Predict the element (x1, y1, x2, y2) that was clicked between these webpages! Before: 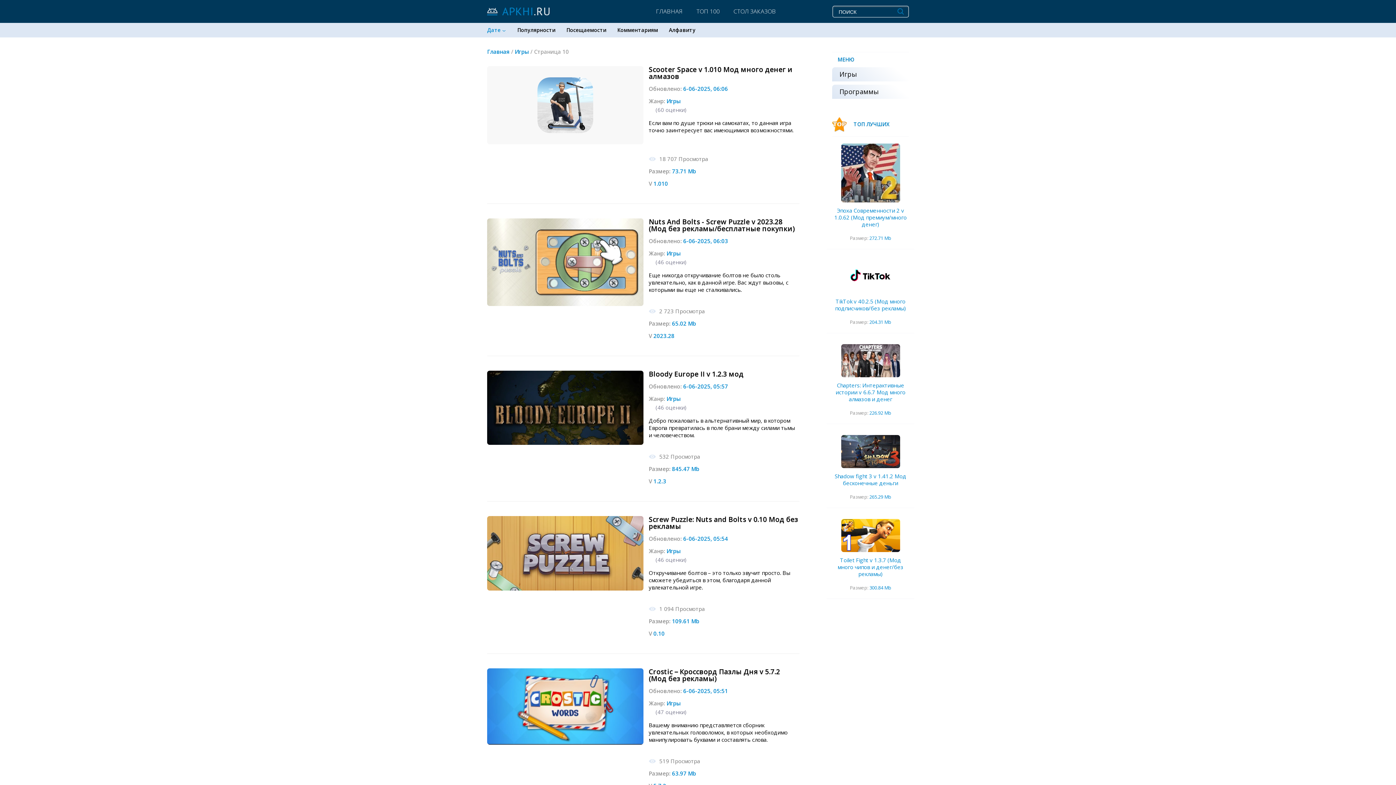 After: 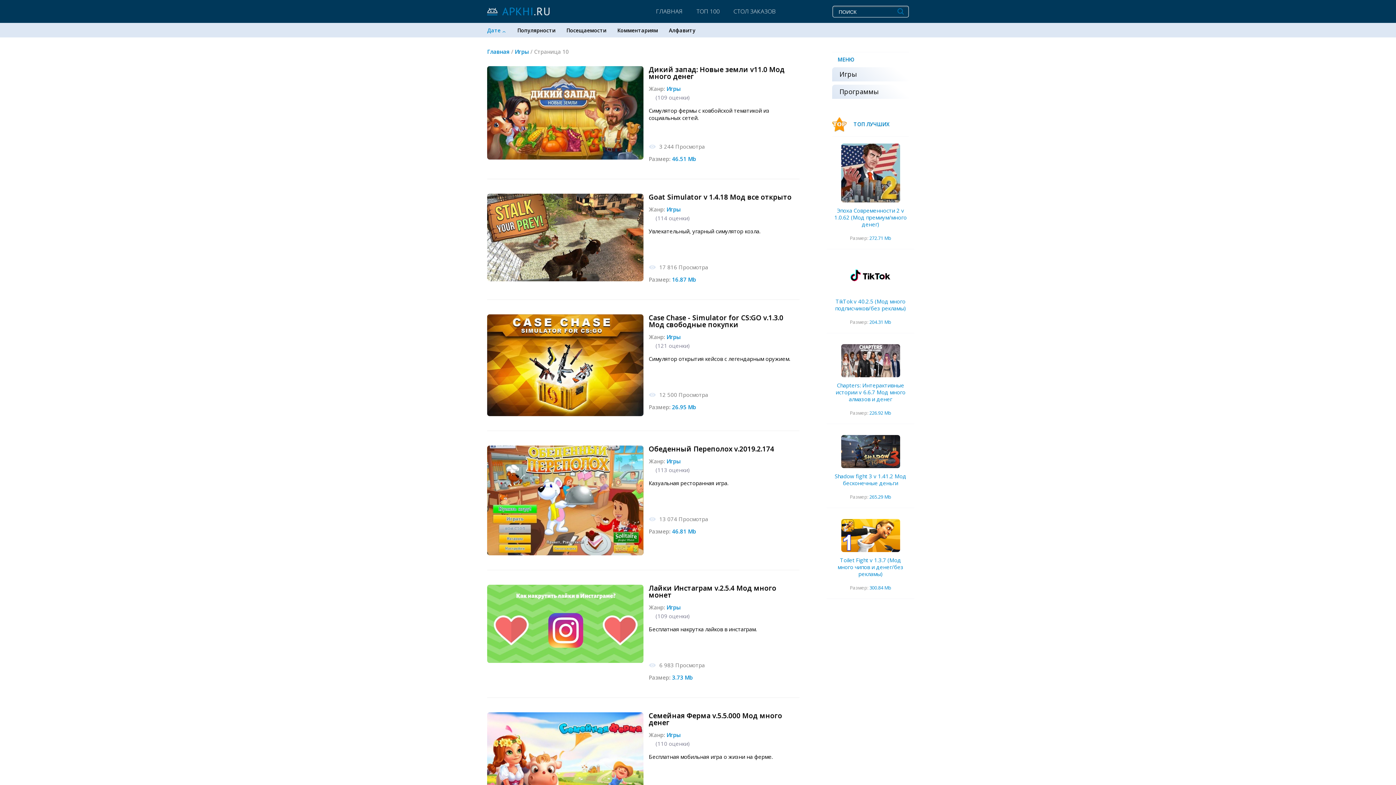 Action: bbox: (487, 26, 506, 34) label: Дате